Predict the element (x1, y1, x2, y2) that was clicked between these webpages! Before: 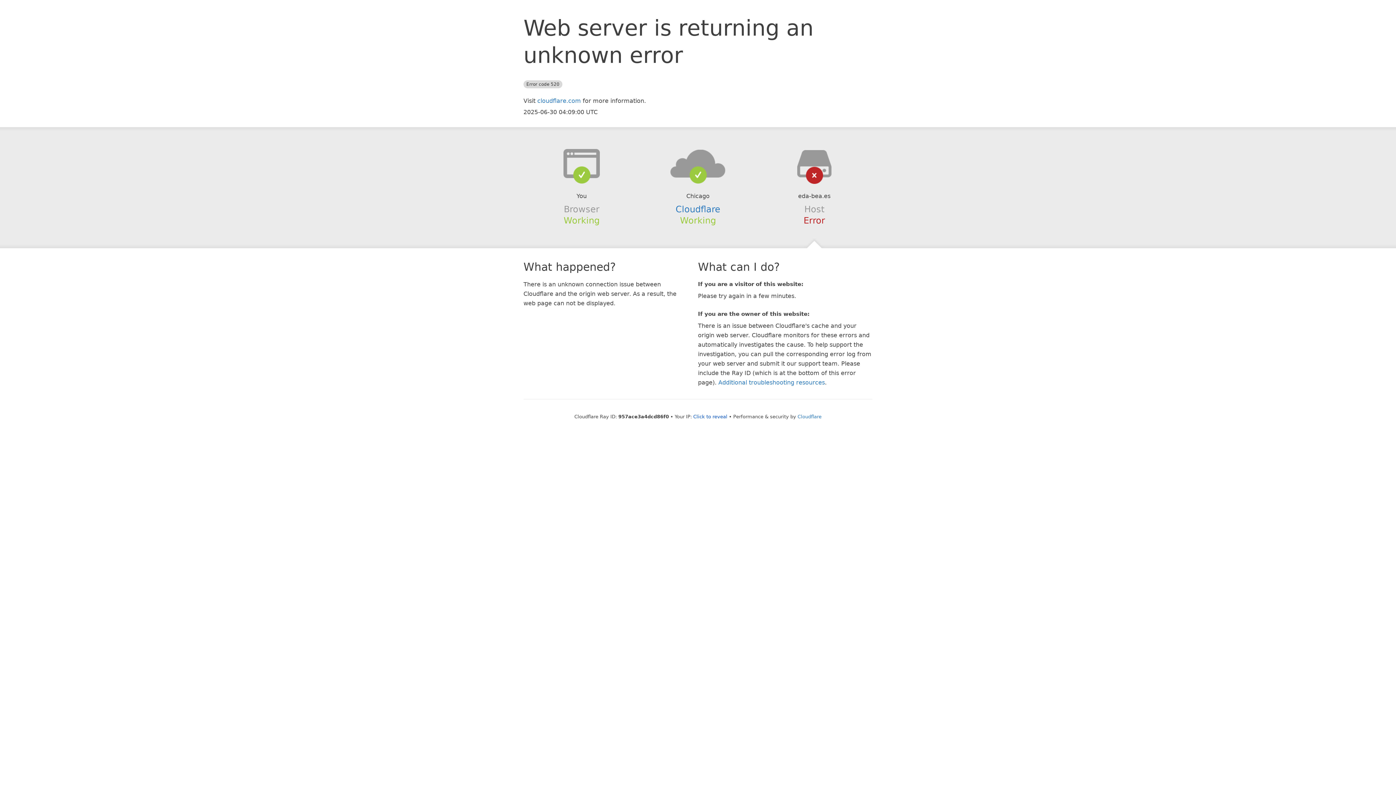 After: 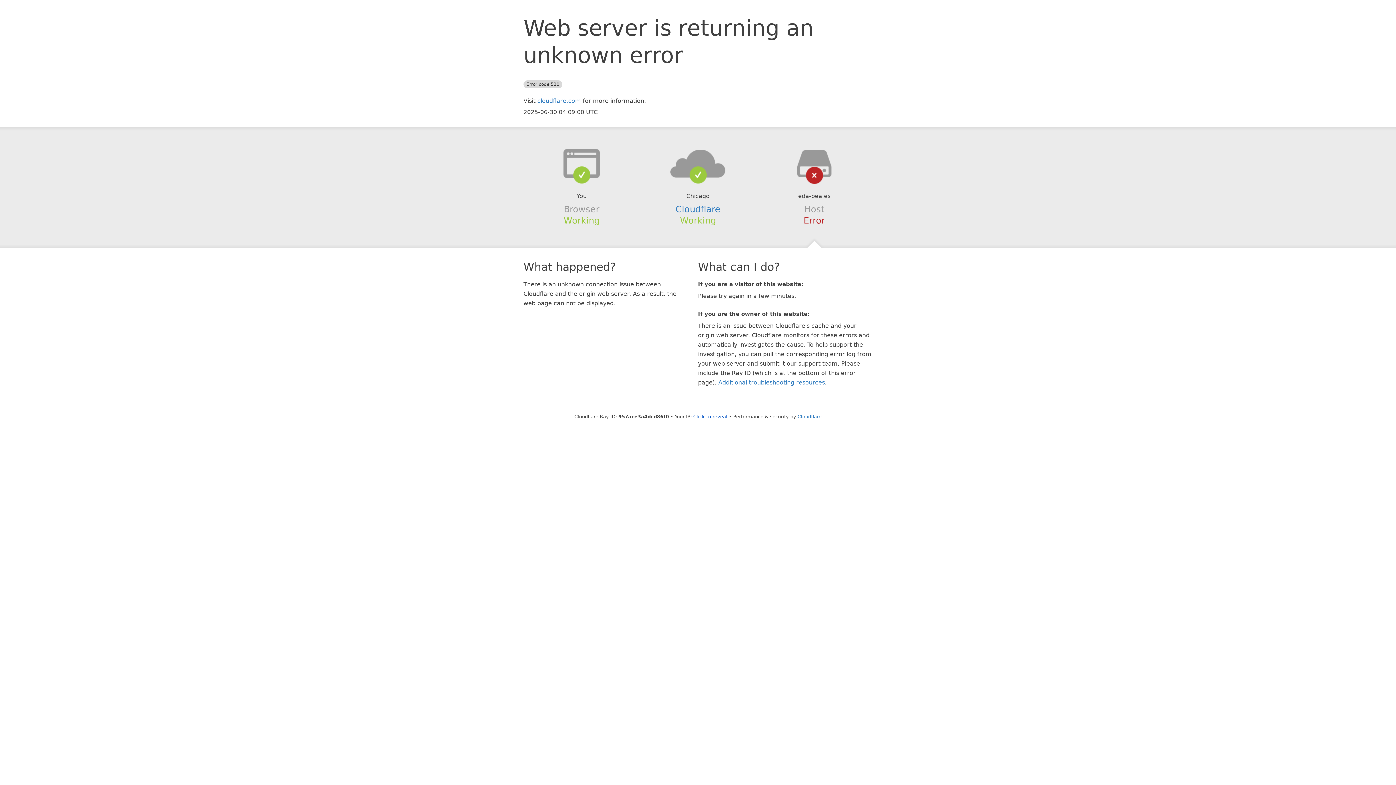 Action: bbox: (639, 148, 756, 178)